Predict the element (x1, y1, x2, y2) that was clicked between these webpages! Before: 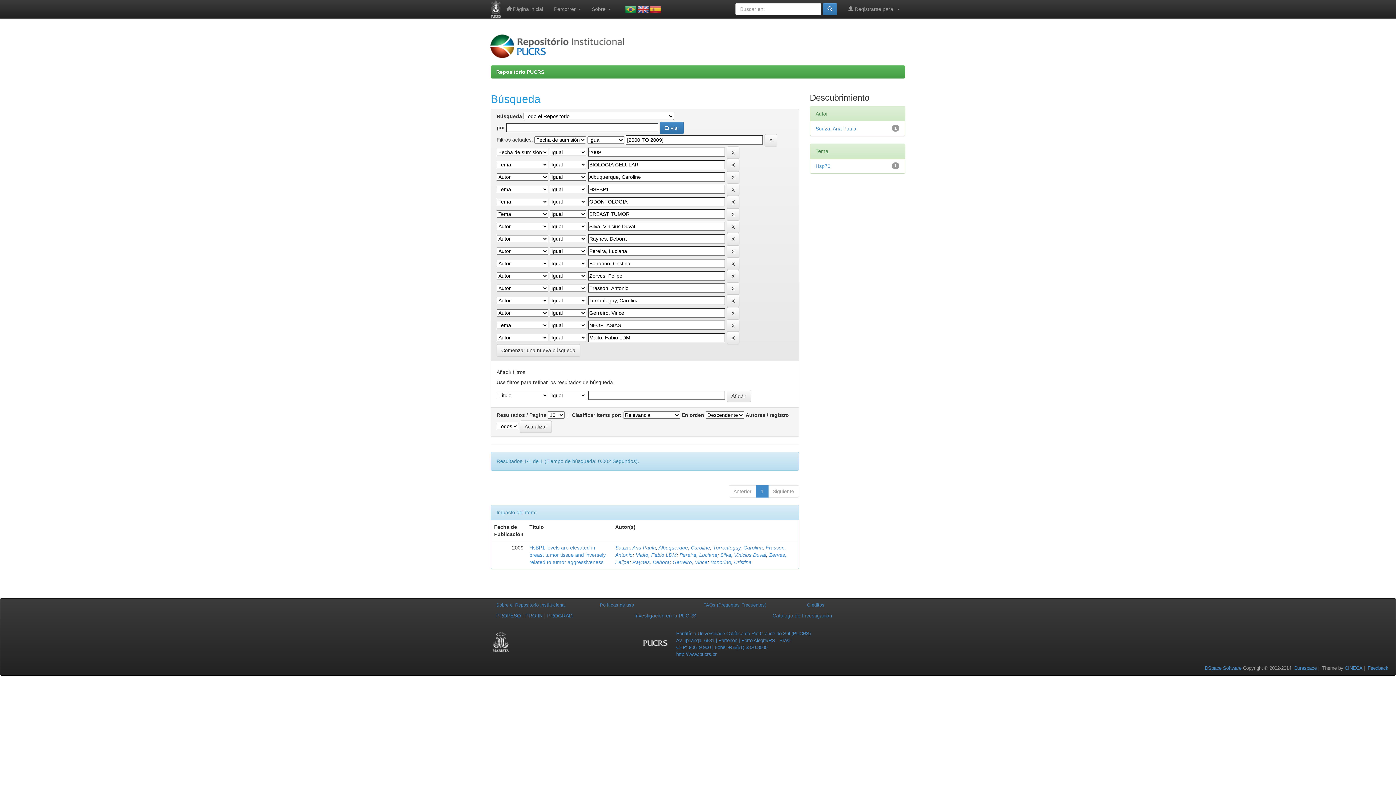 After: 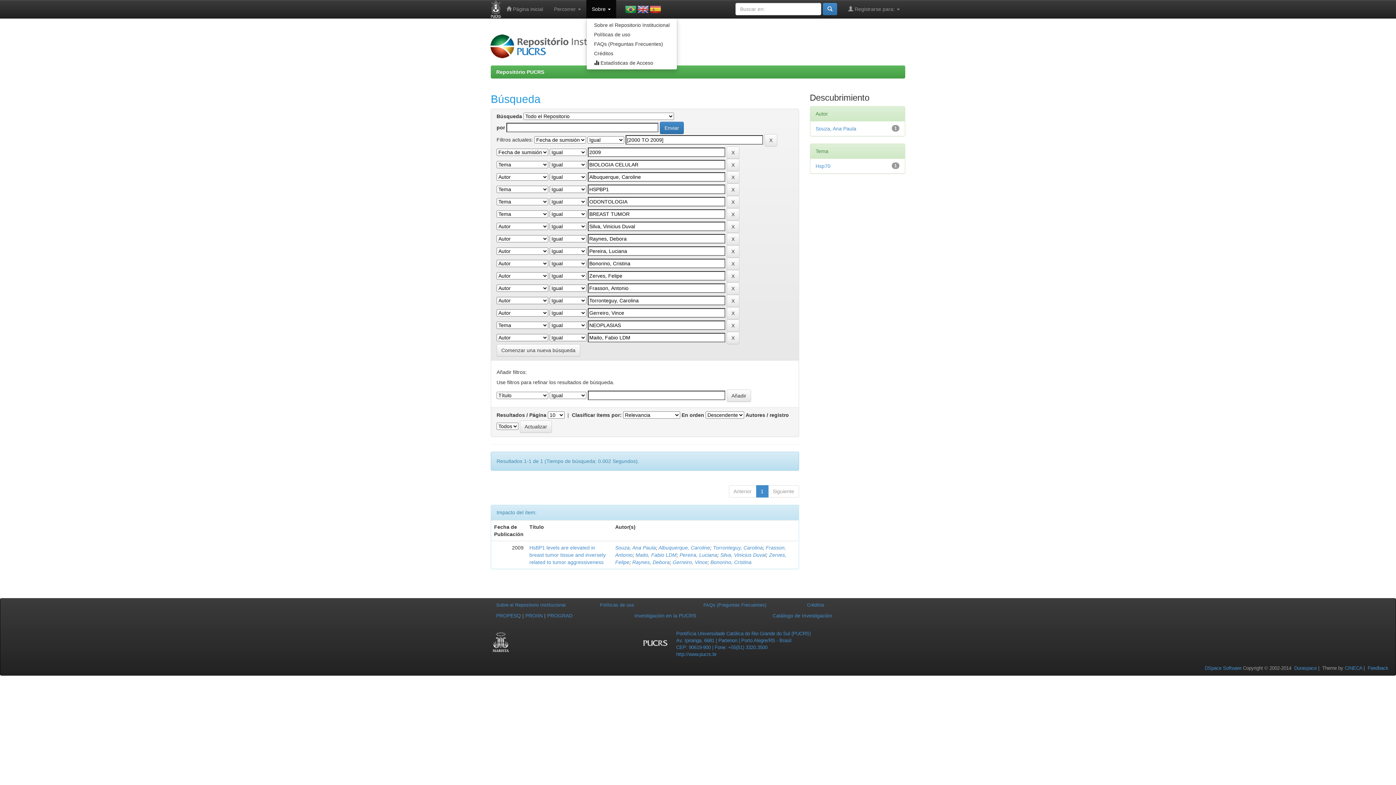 Action: bbox: (586, 0, 616, 18) label: Sobre 